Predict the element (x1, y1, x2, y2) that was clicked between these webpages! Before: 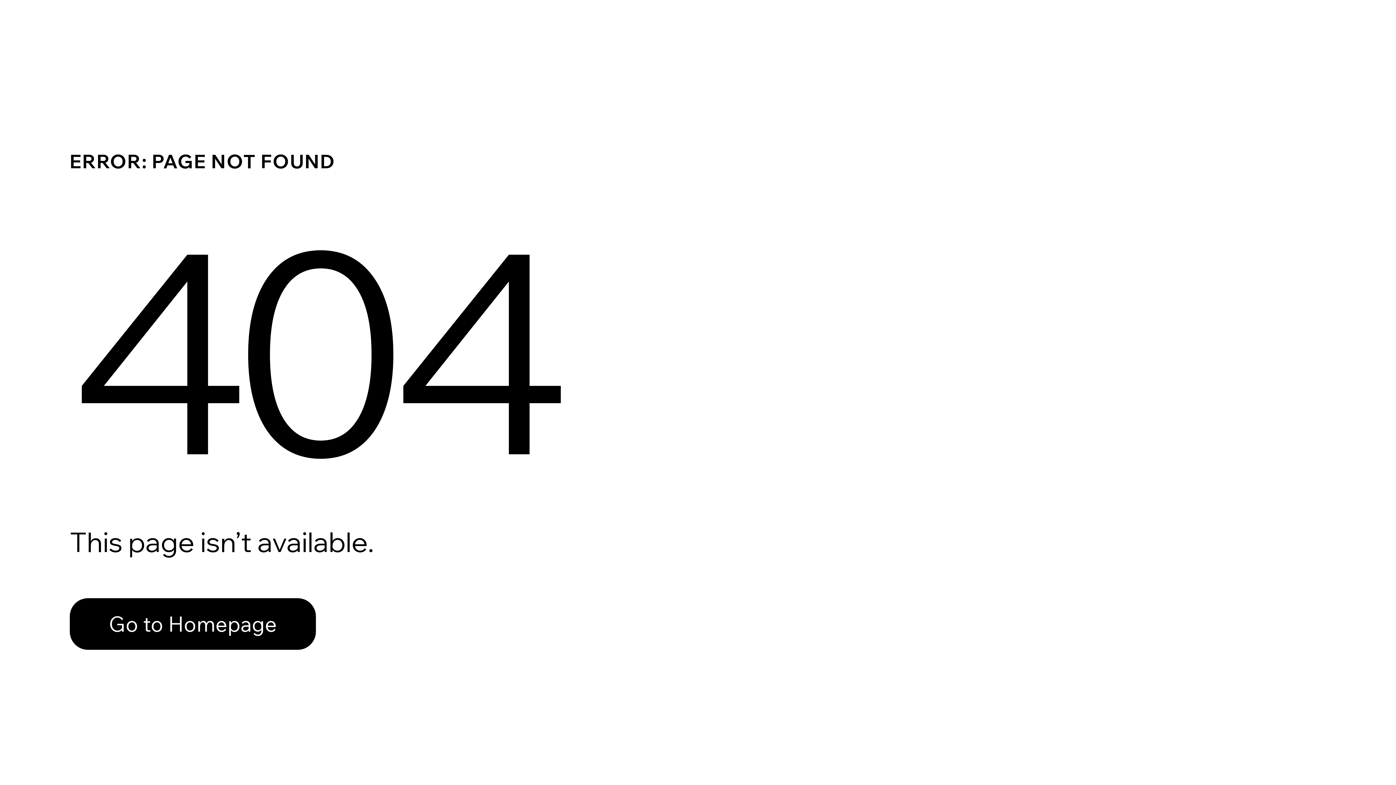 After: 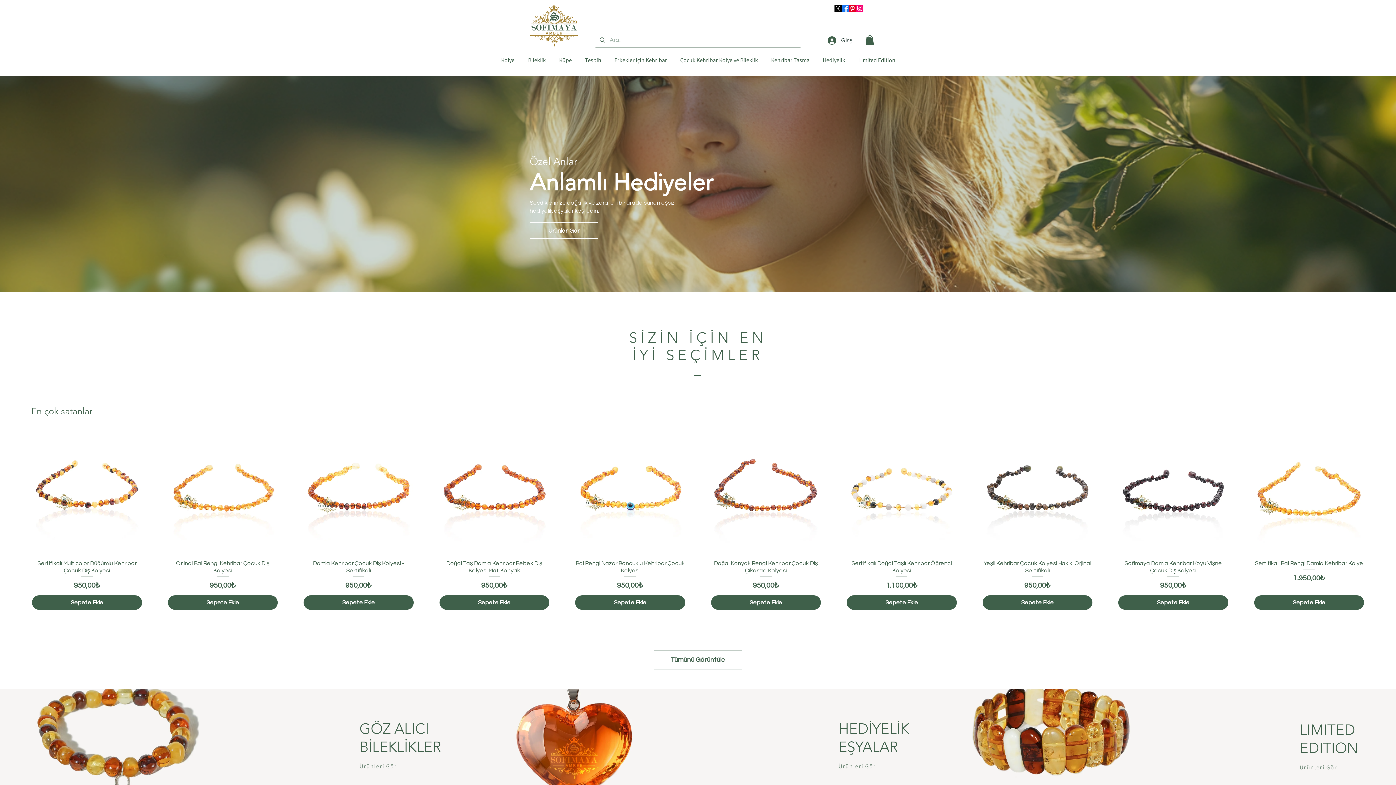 Action: bbox: (69, 582, 768, 659) label: Go to Homepage